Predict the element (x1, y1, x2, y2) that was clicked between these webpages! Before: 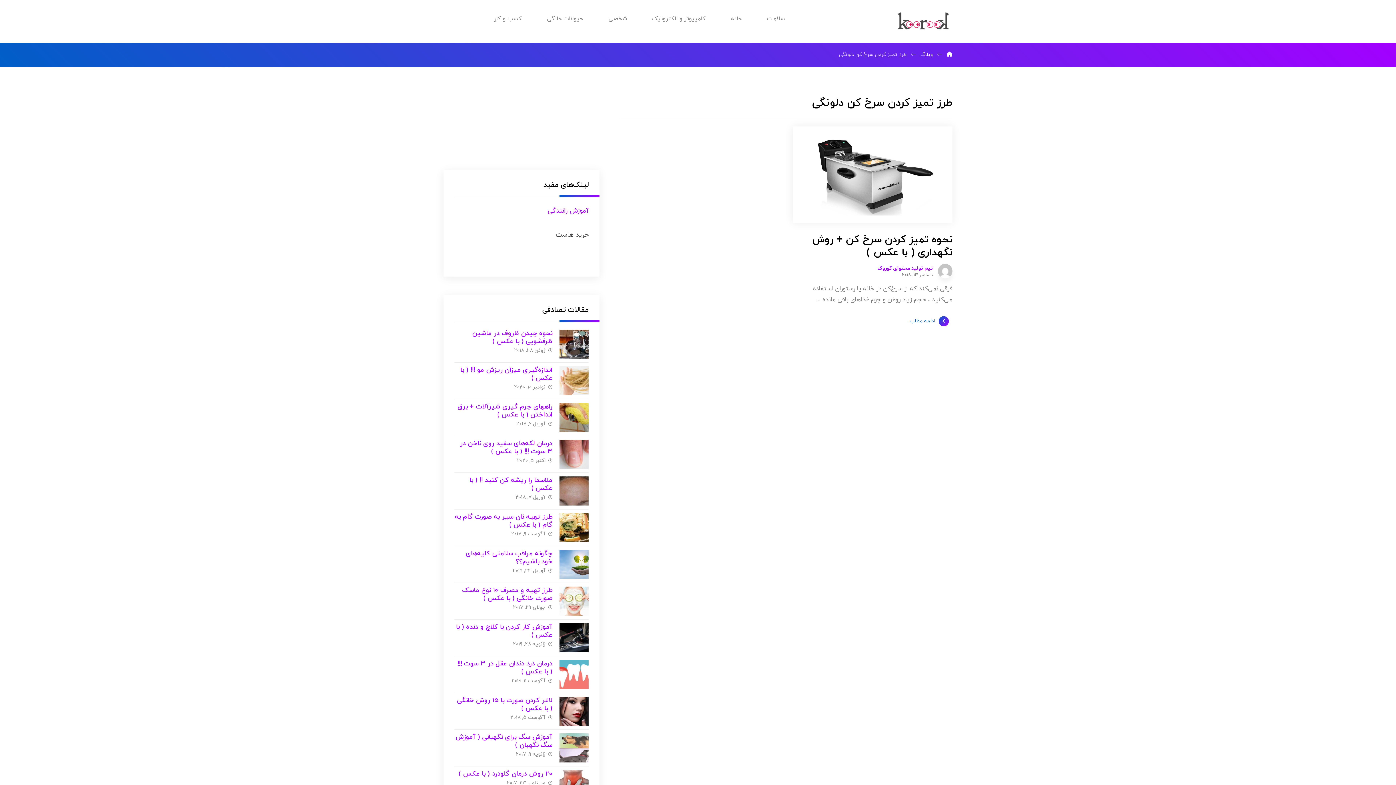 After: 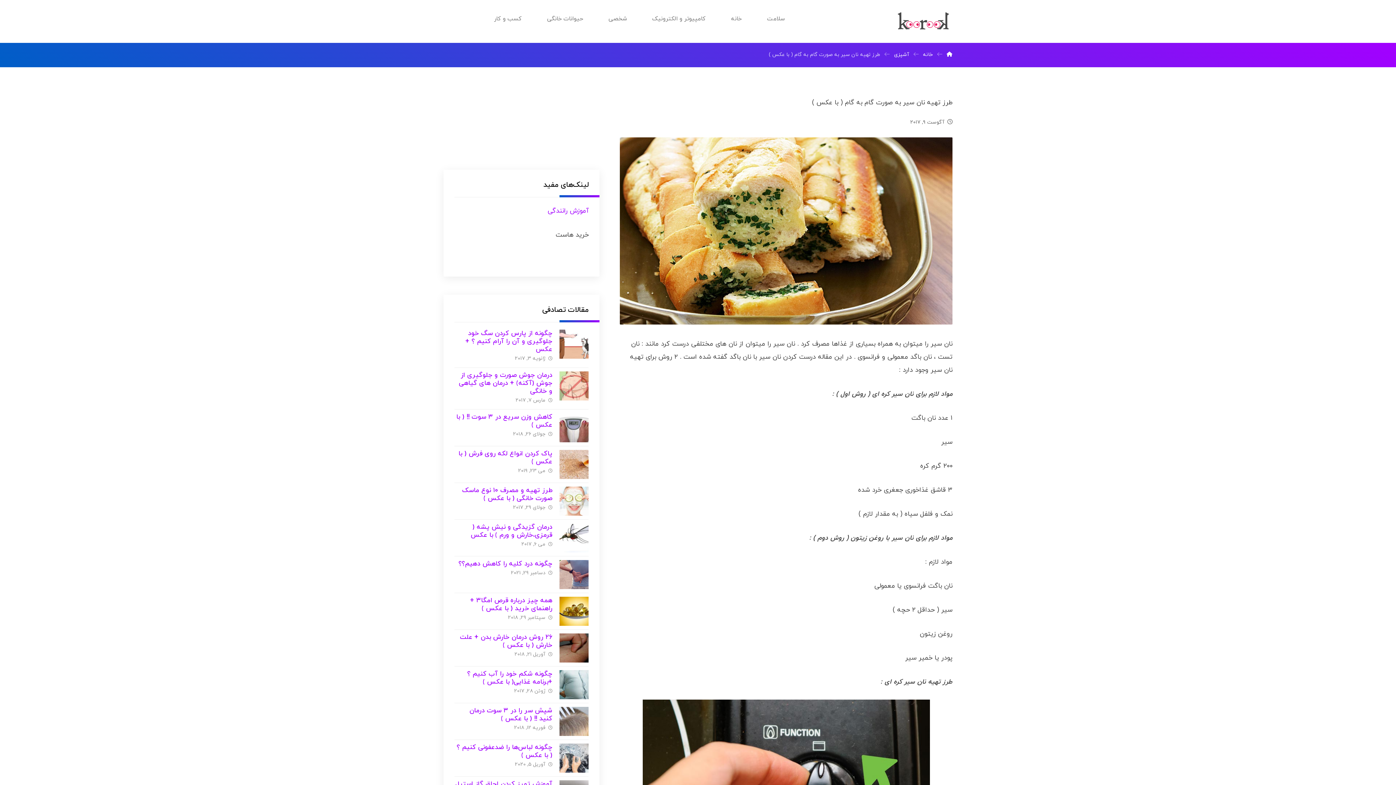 Action: bbox: (559, 513, 588, 542)